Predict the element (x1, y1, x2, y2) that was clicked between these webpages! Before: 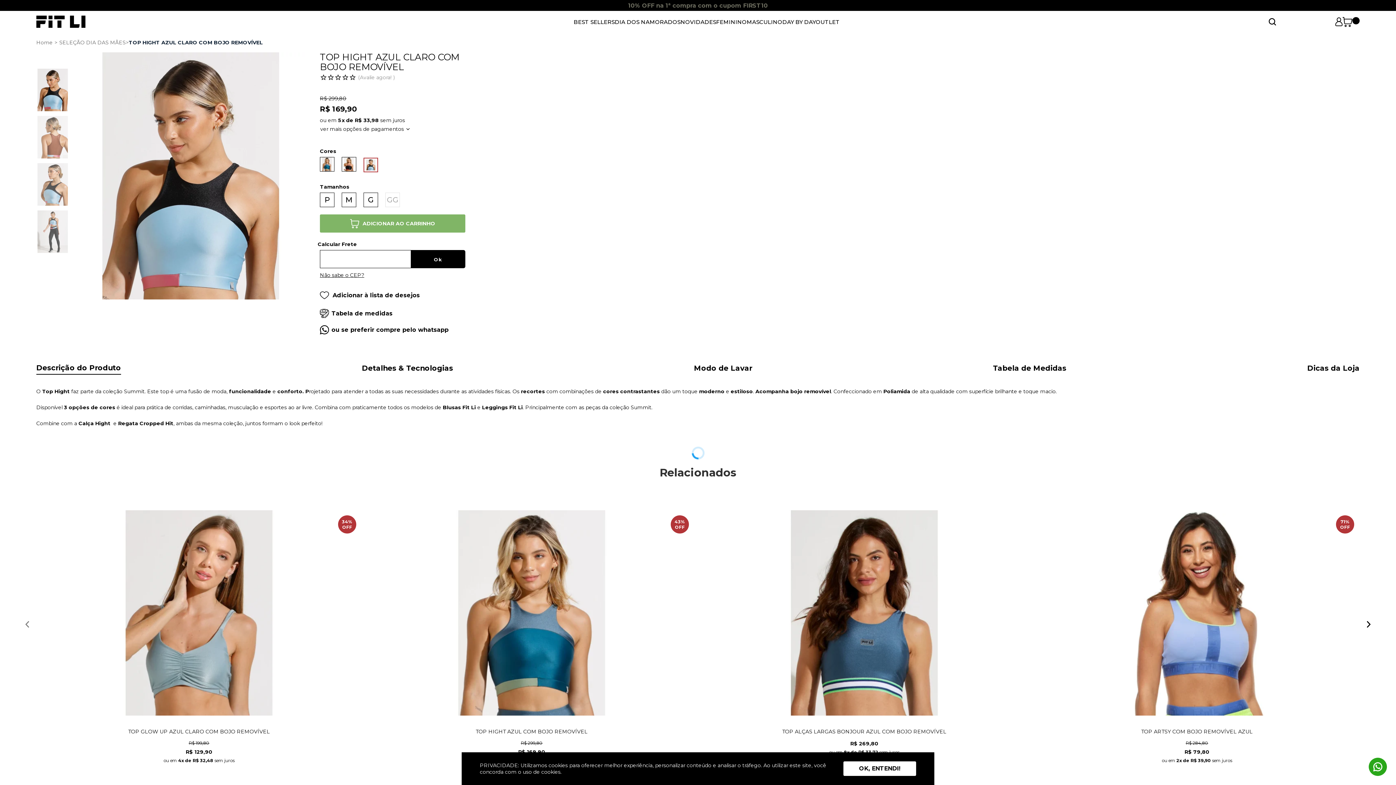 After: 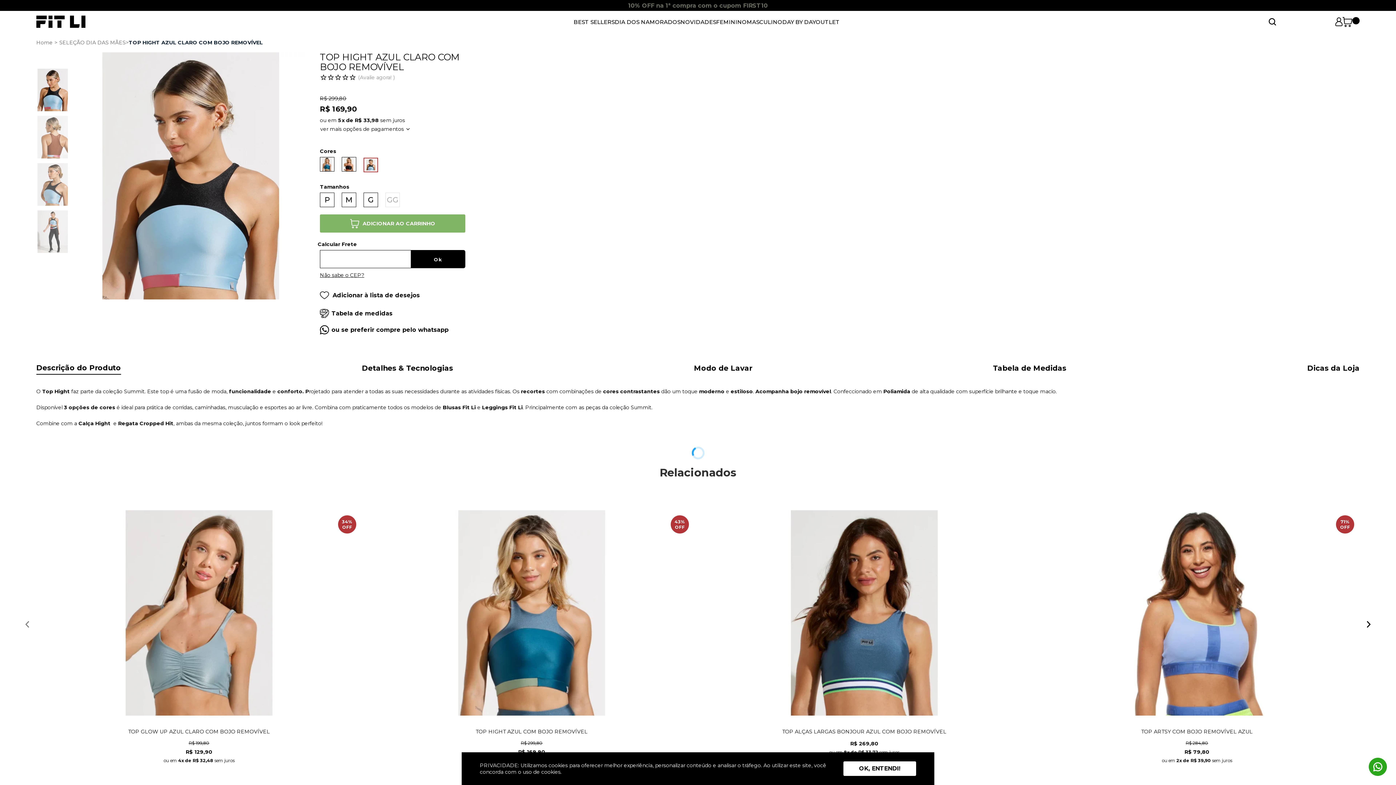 Action: bbox: (320, 270, 465, 280) label: Não sabe o CEP?